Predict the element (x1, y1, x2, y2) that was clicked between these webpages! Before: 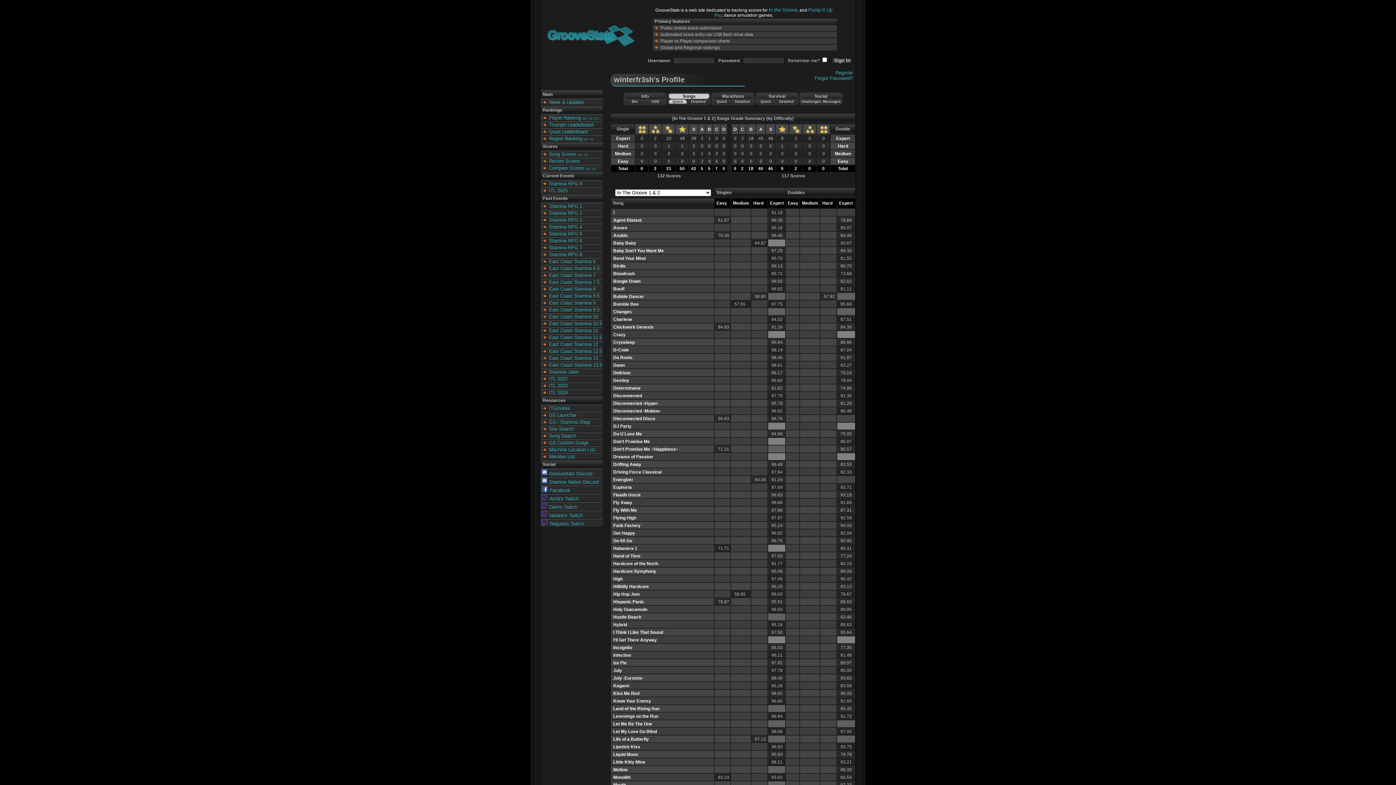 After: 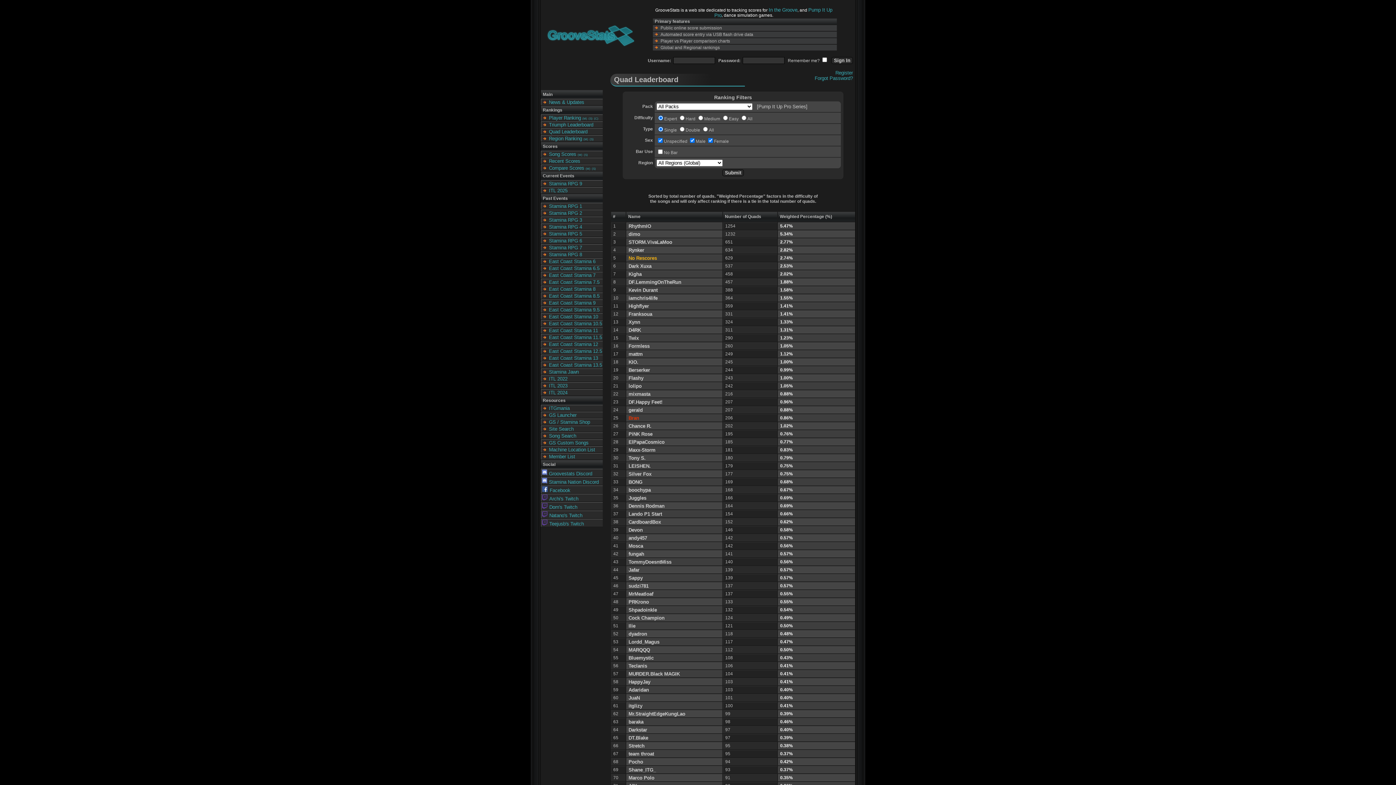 Action: label: Quad Leaderboard bbox: (549, 129, 587, 134)